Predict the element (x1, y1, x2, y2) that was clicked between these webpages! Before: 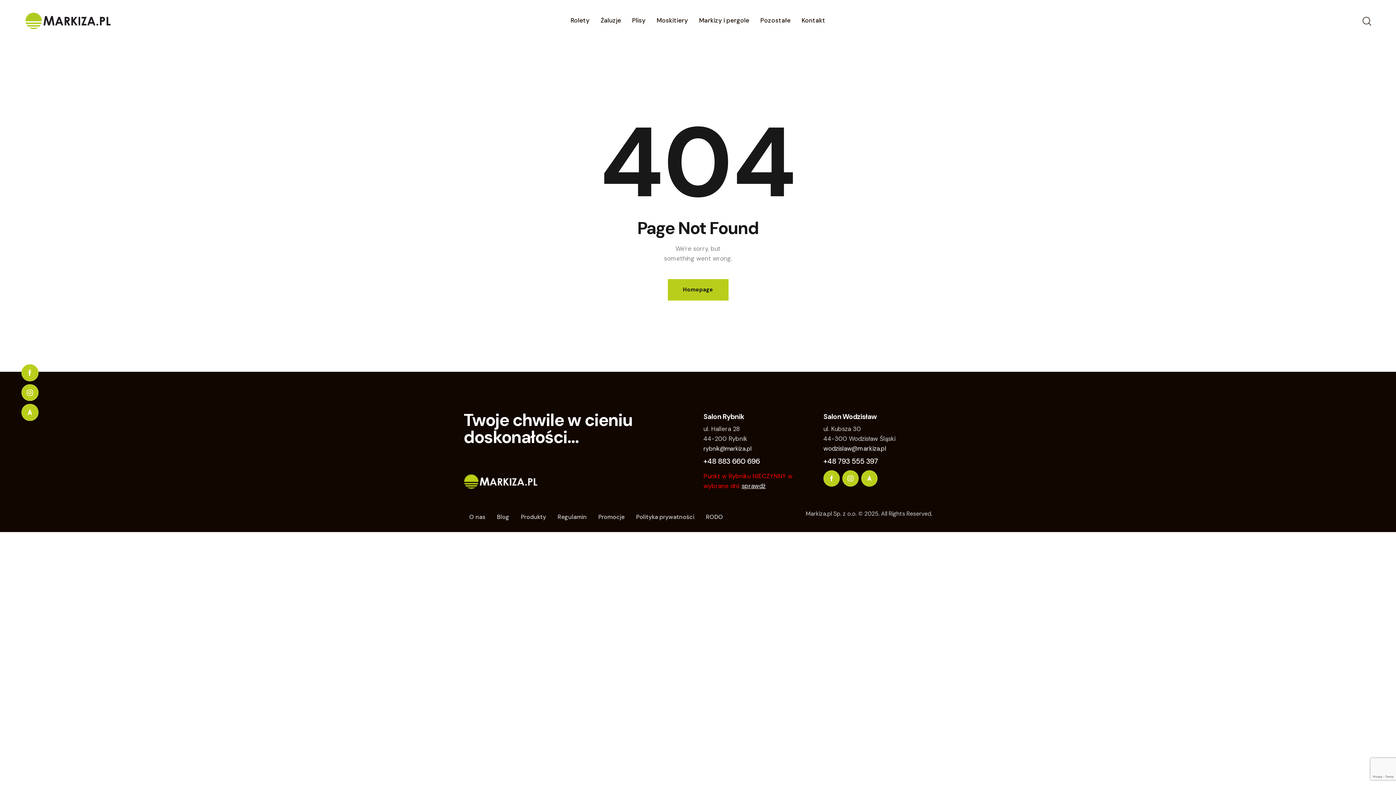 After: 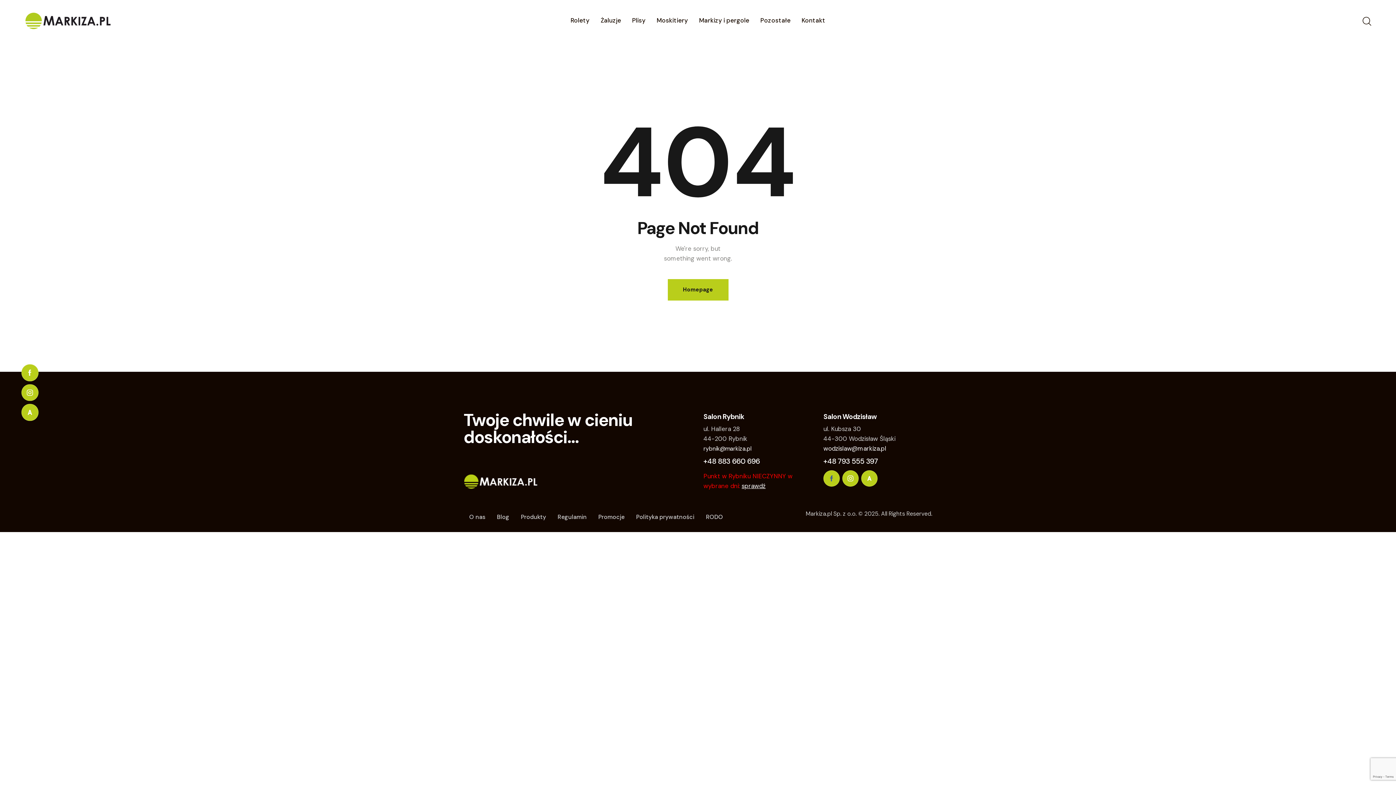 Action: bbox: (823, 470, 840, 486)